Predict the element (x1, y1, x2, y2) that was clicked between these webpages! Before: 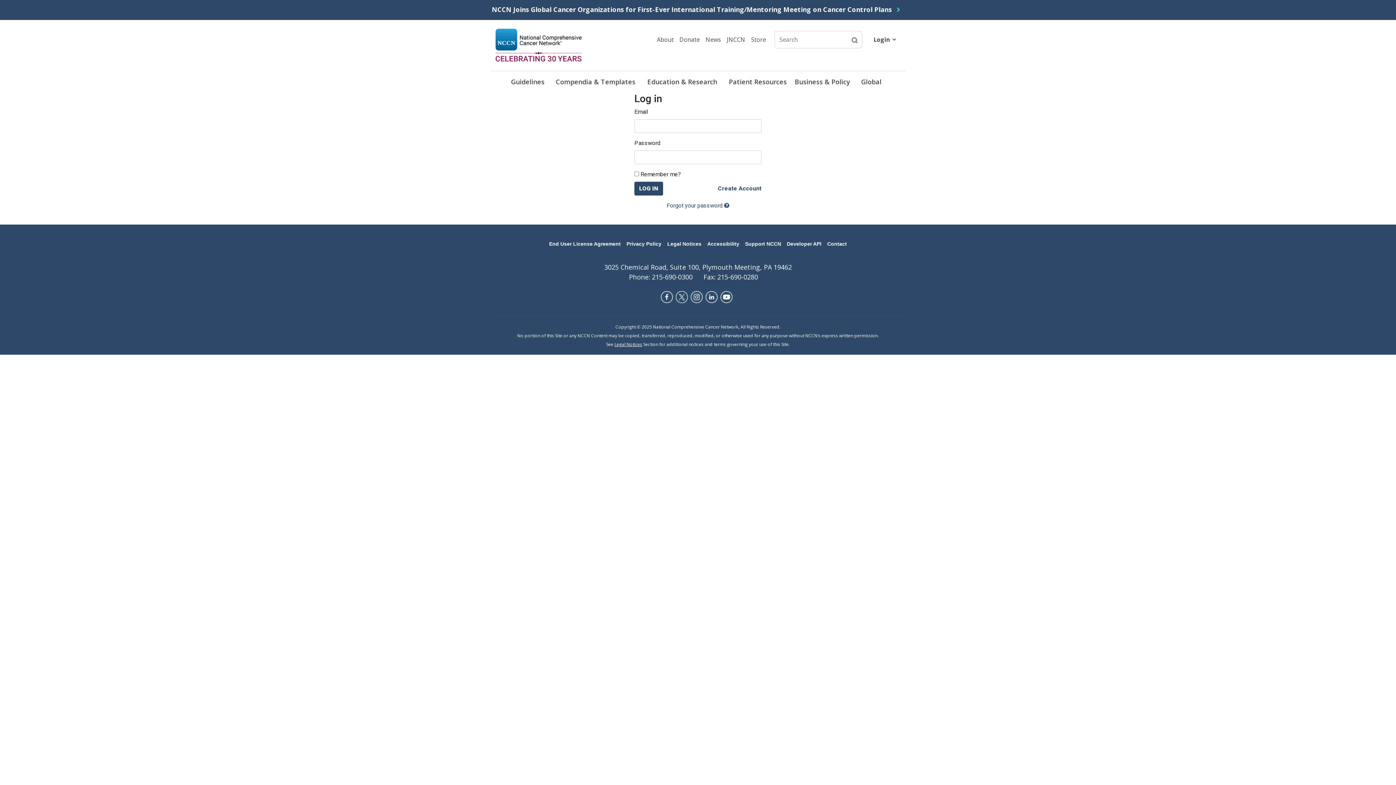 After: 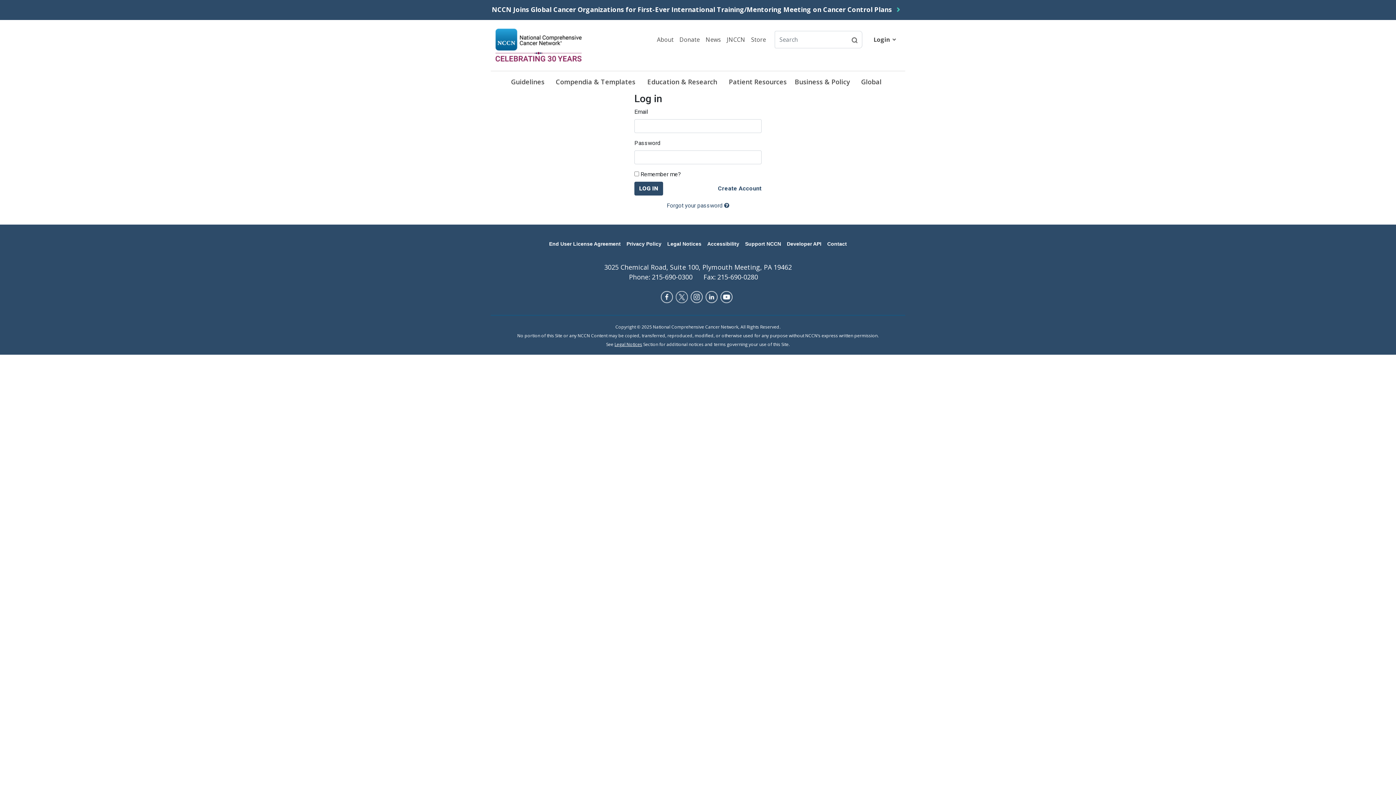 Action: label: JNCCN bbox: (724, 32, 748, 47)